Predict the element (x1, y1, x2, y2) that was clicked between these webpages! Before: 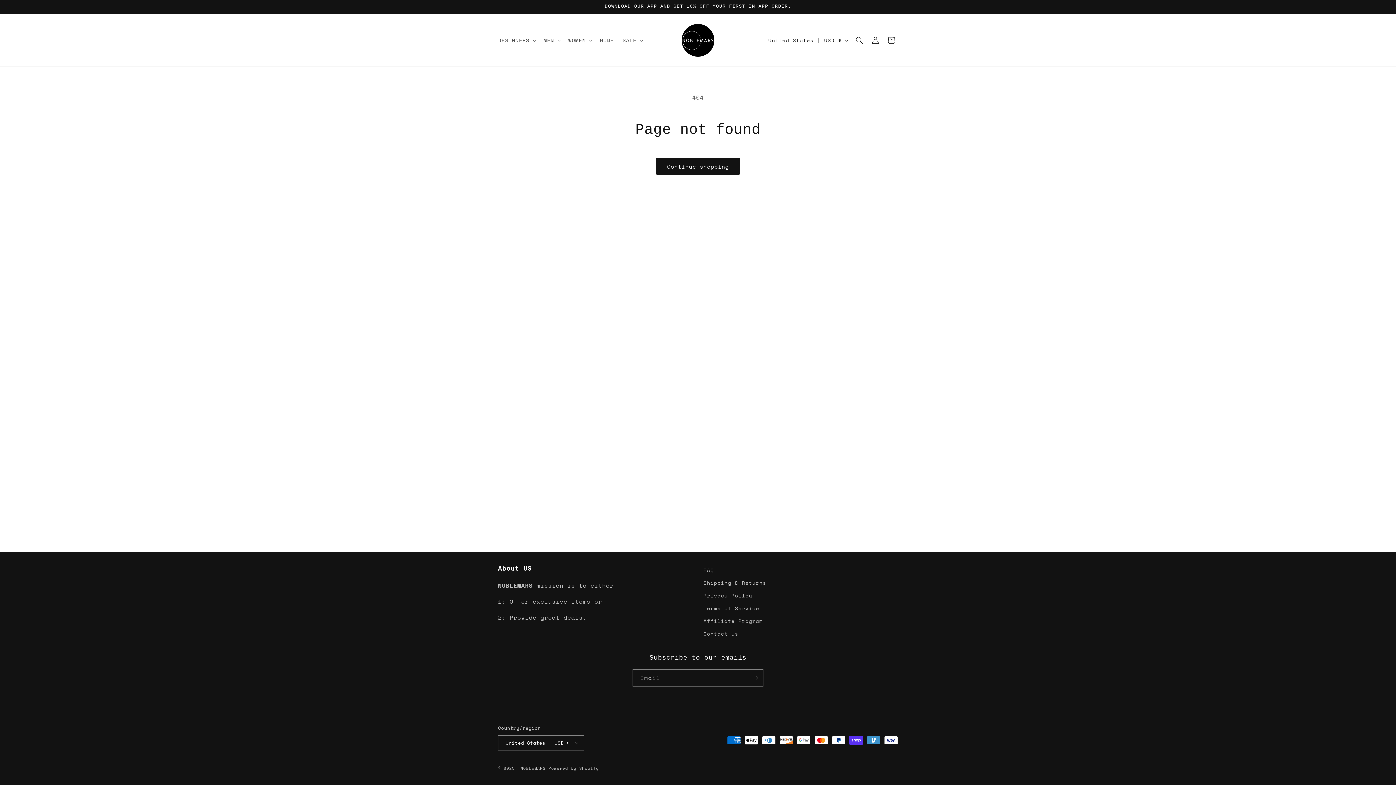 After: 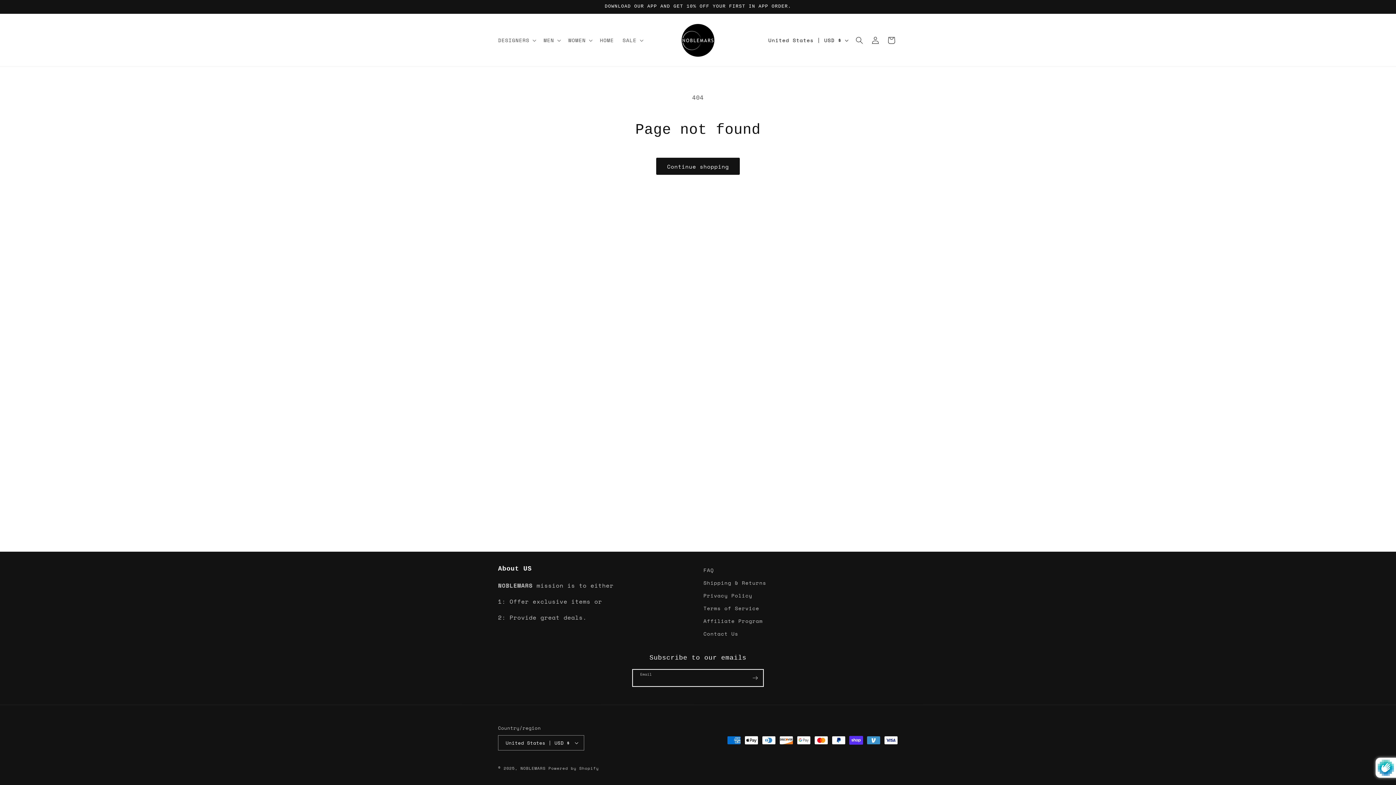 Action: bbox: (747, 669, 763, 686) label: Subscribe